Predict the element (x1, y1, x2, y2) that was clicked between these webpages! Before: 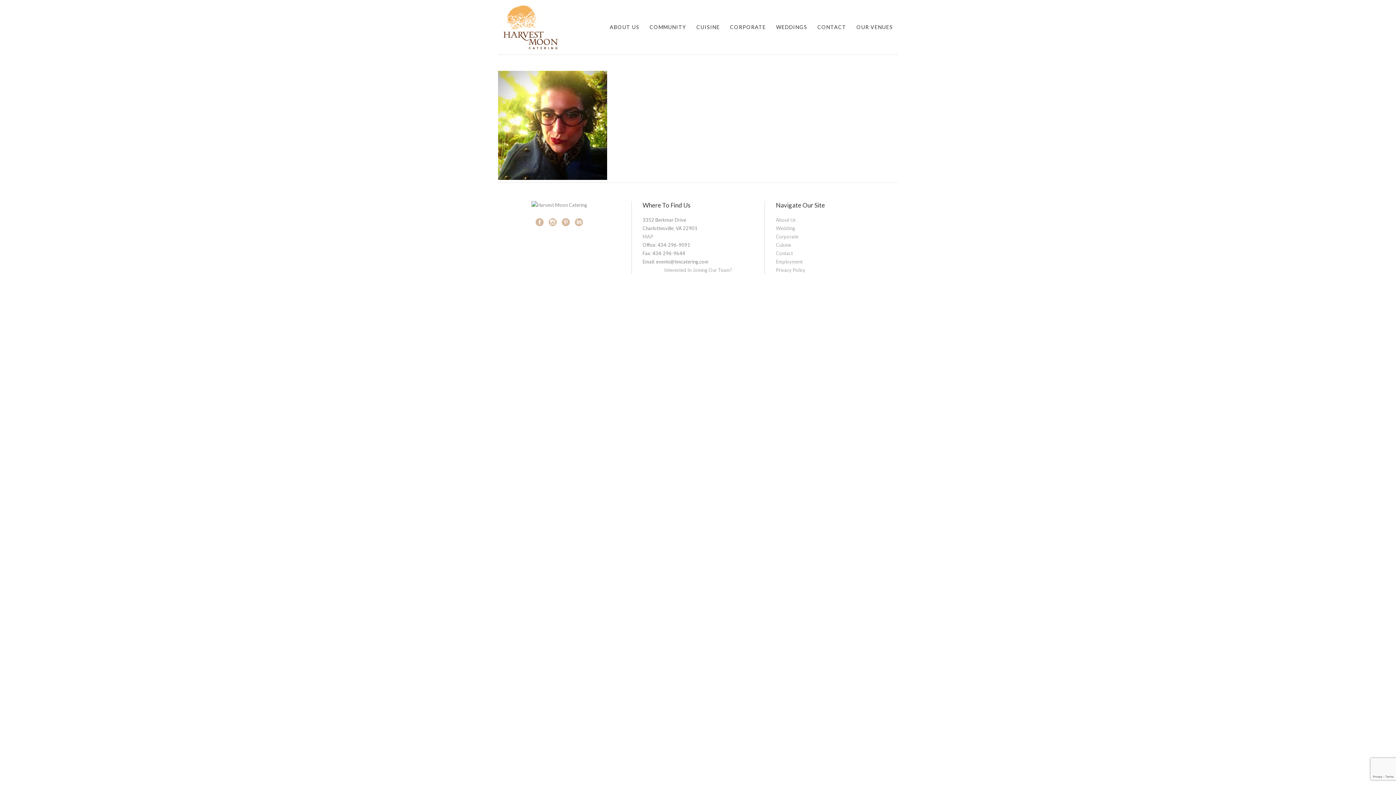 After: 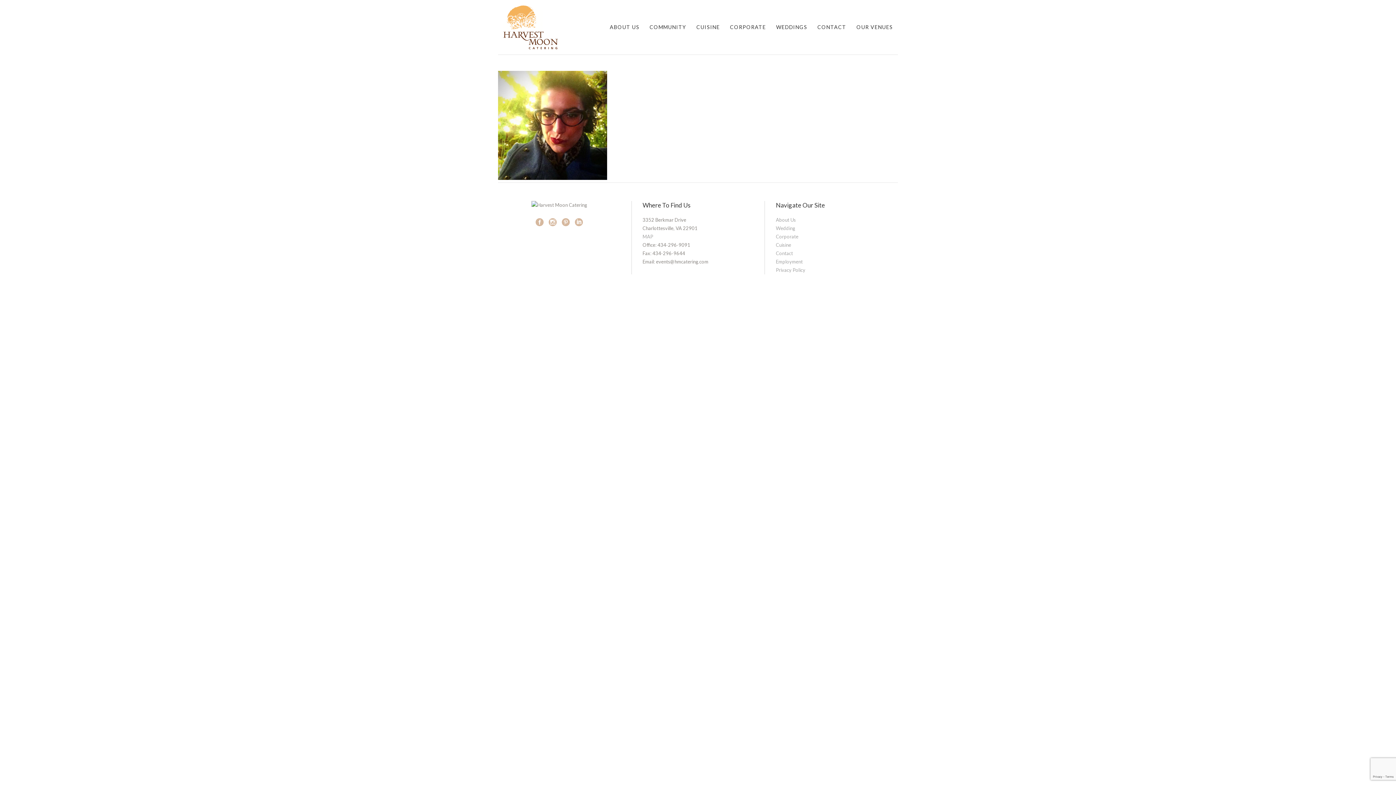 Action: label: Interested In Joining Our Team? bbox: (664, 267, 732, 273)